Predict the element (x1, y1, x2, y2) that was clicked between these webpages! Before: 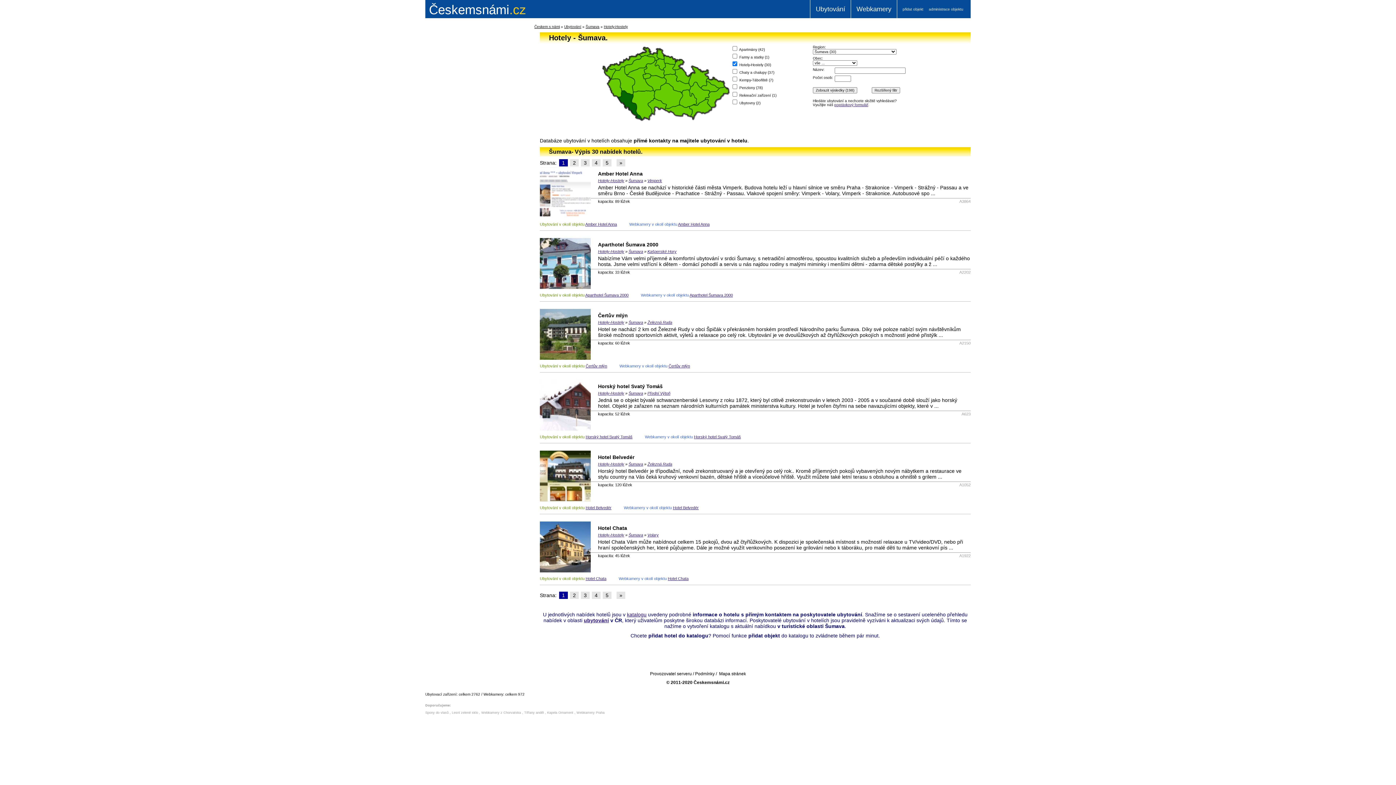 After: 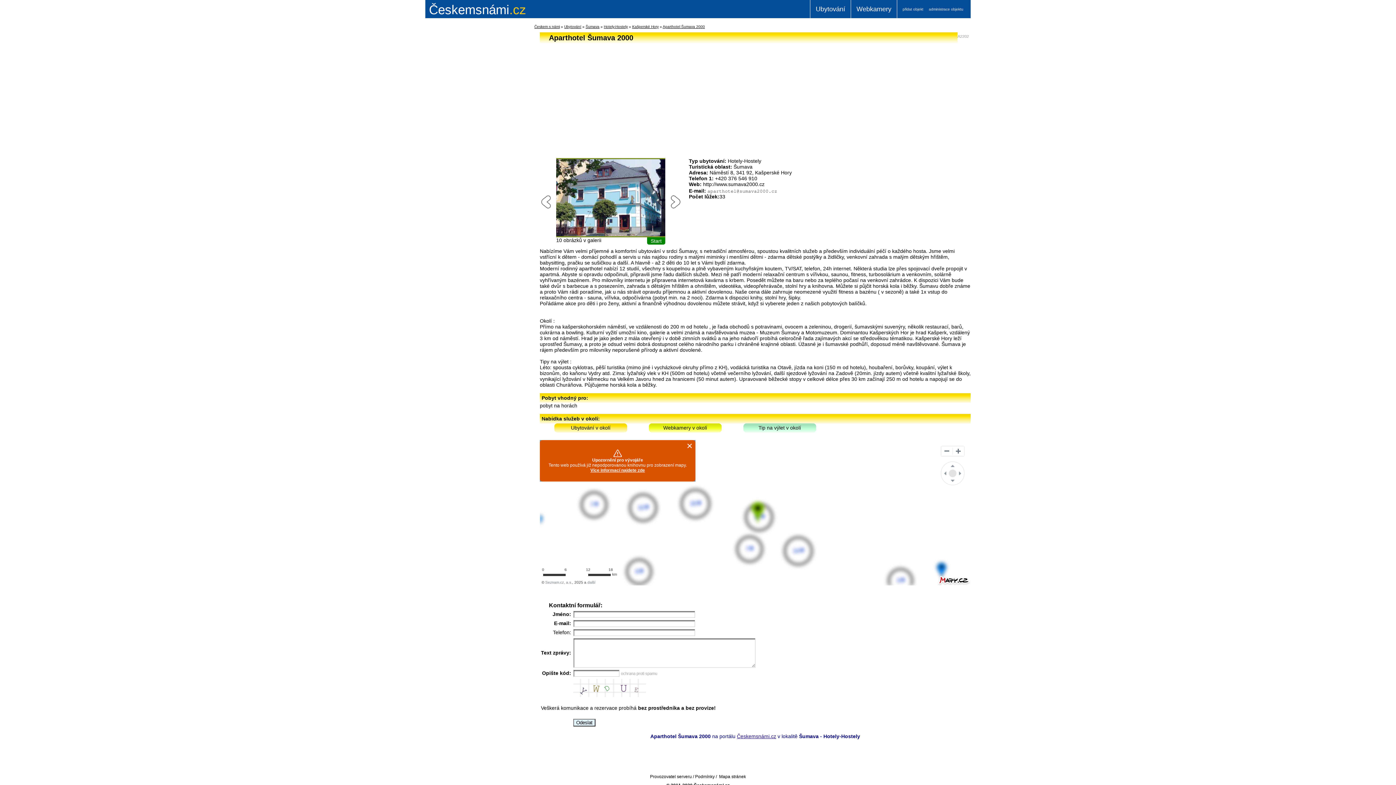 Action: label: Aparthotel Šumava 2000 bbox: (598, 241, 658, 247)